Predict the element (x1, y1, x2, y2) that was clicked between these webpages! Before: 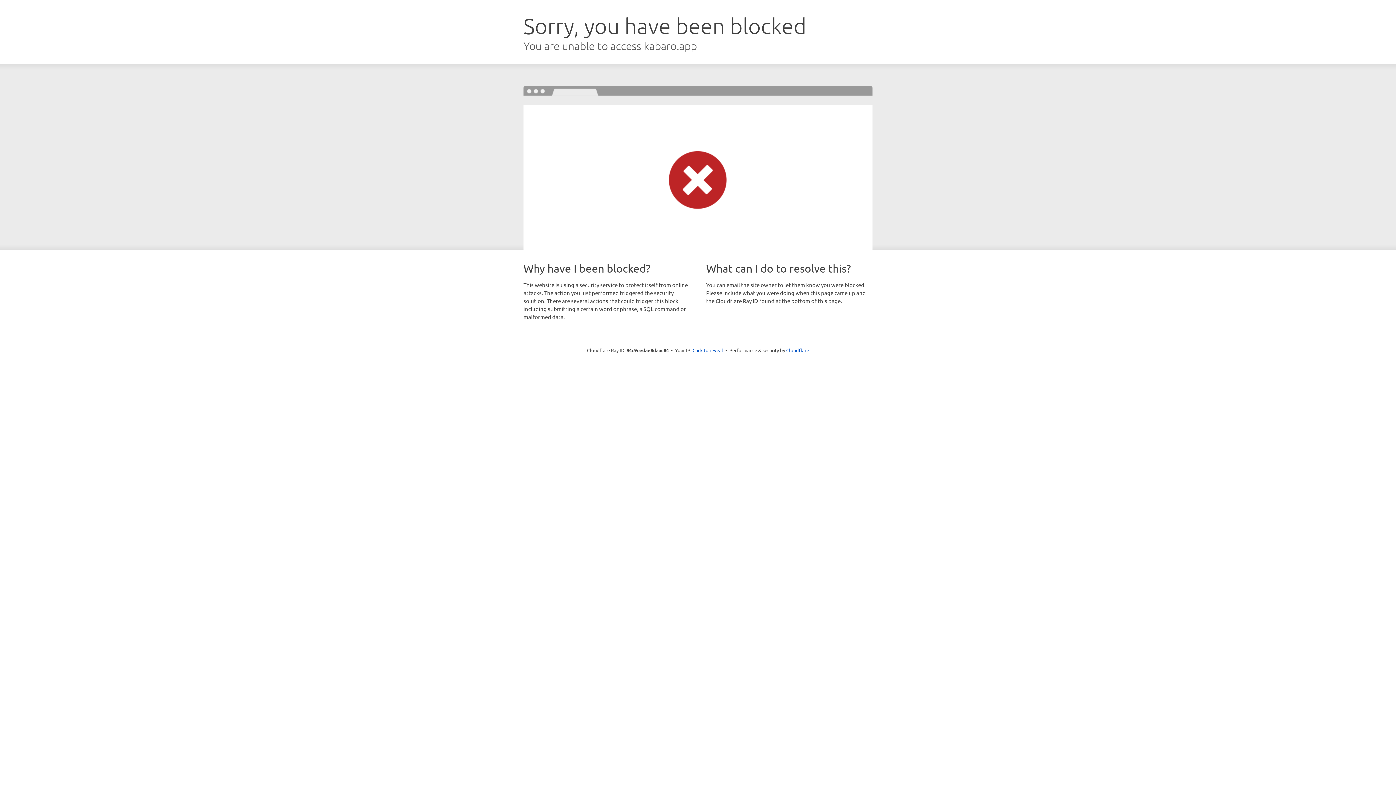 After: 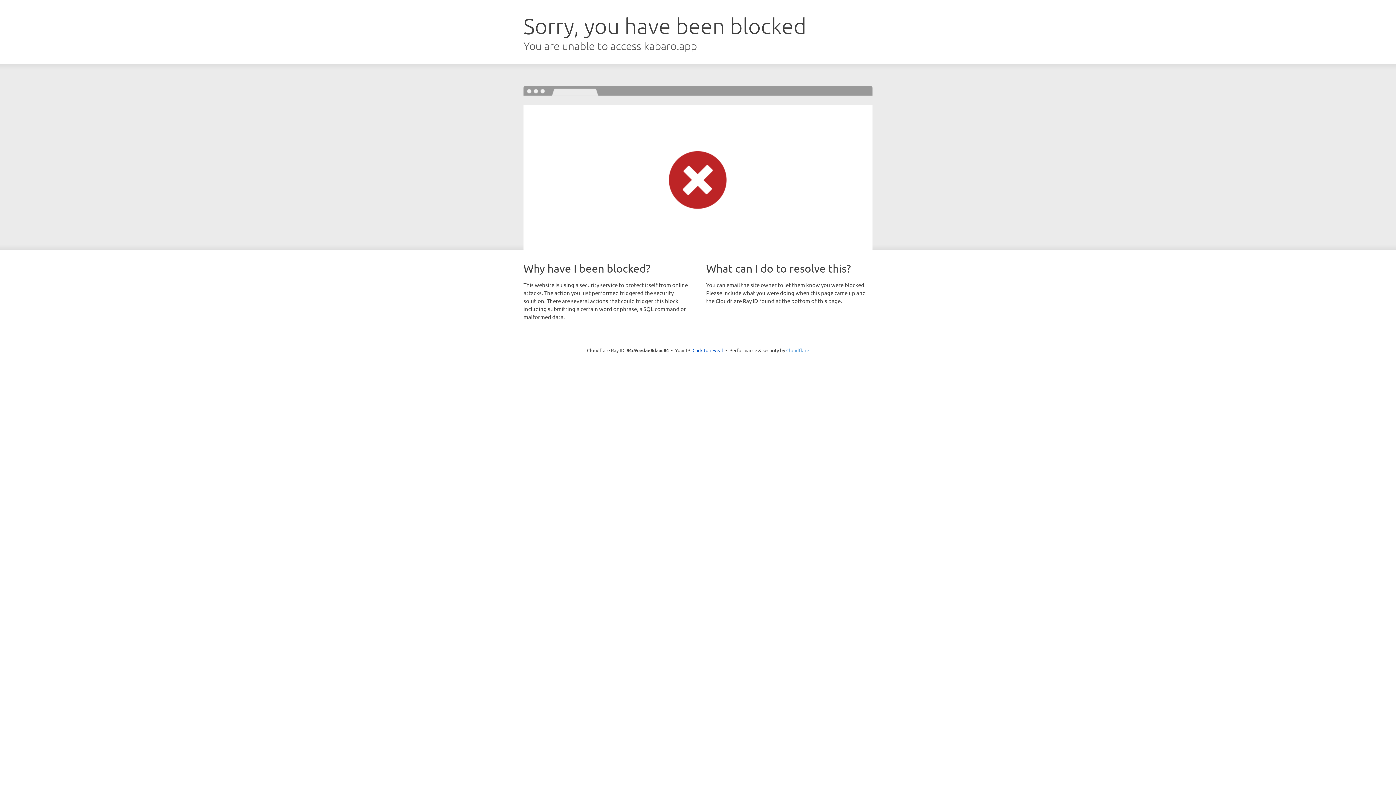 Action: label: Cloudflare bbox: (786, 347, 809, 353)